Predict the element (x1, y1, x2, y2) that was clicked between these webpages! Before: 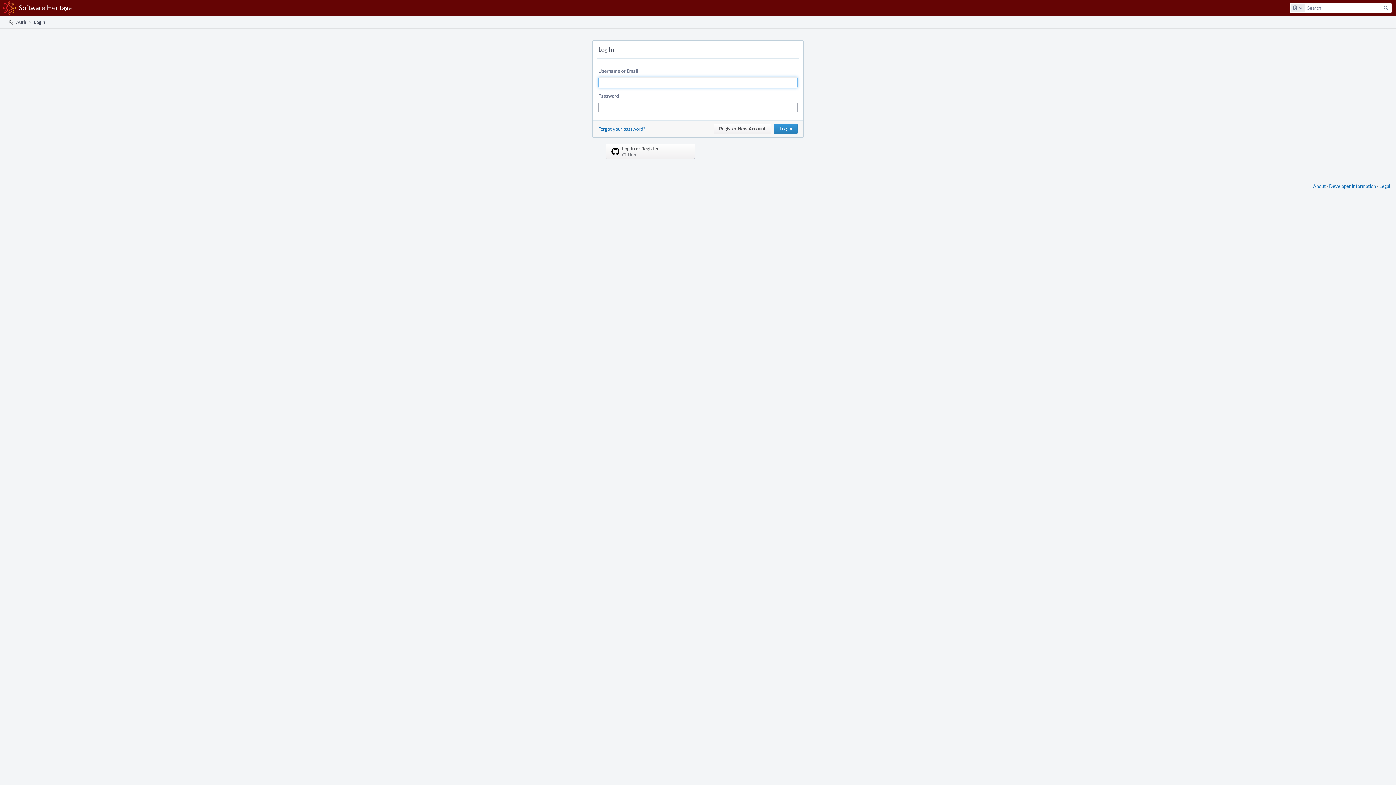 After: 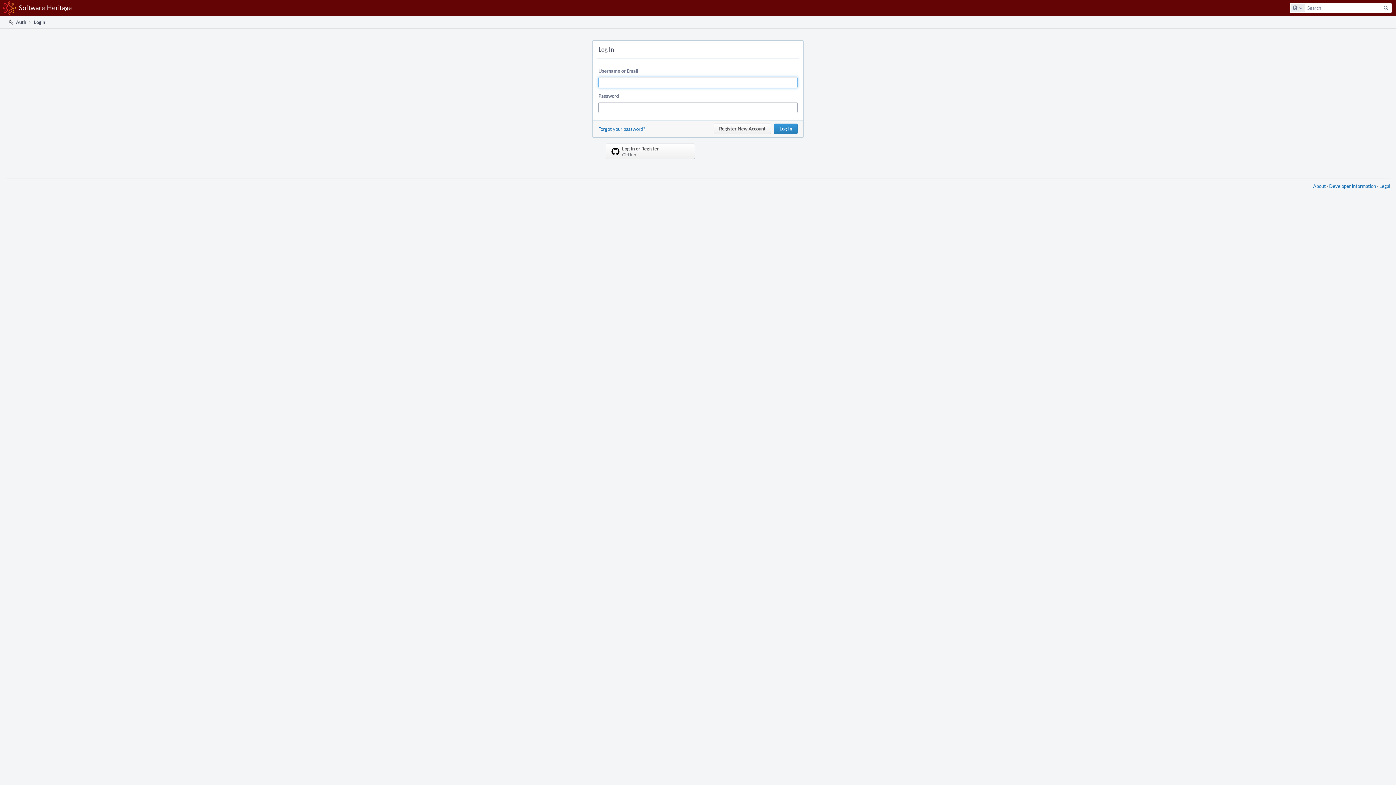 Action: bbox: (7, 16, 26, 28) label:  Auth